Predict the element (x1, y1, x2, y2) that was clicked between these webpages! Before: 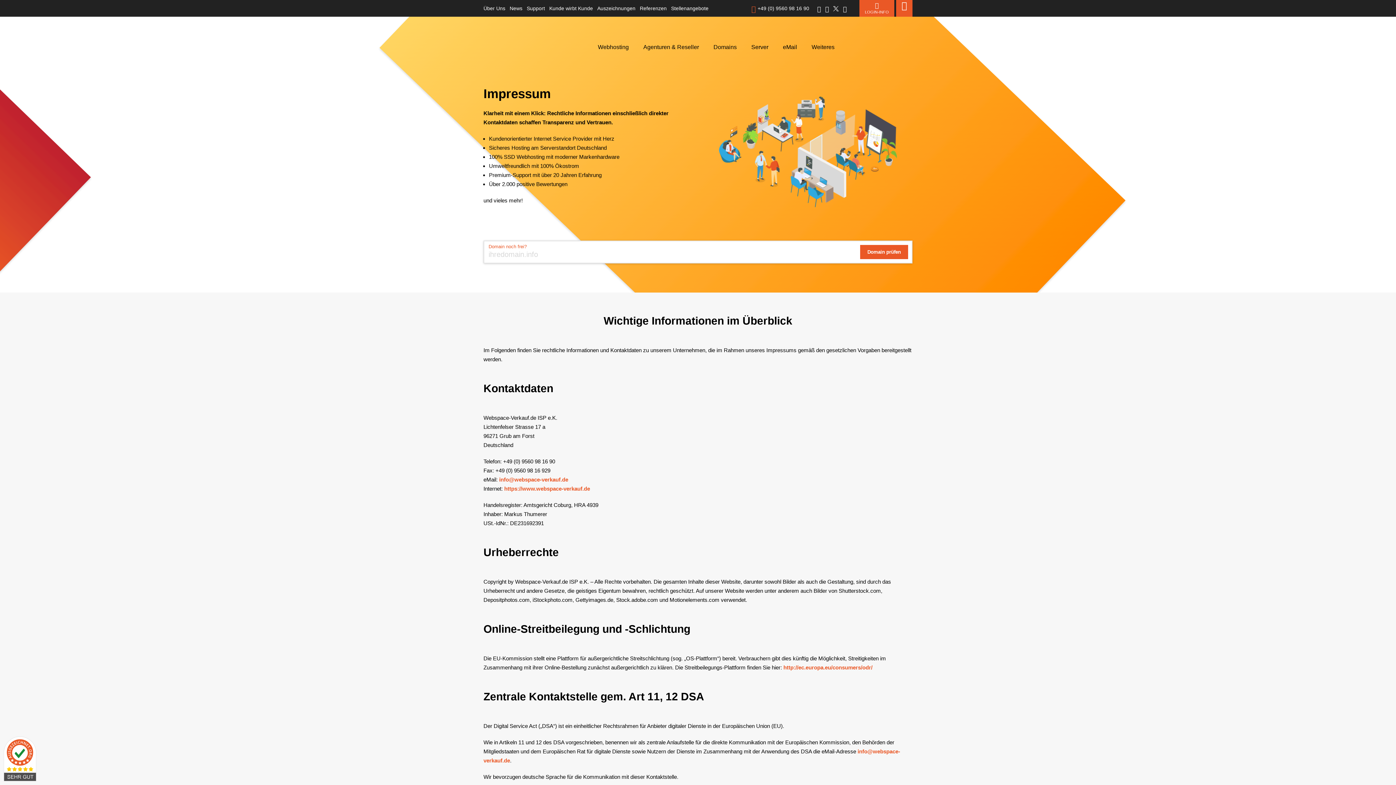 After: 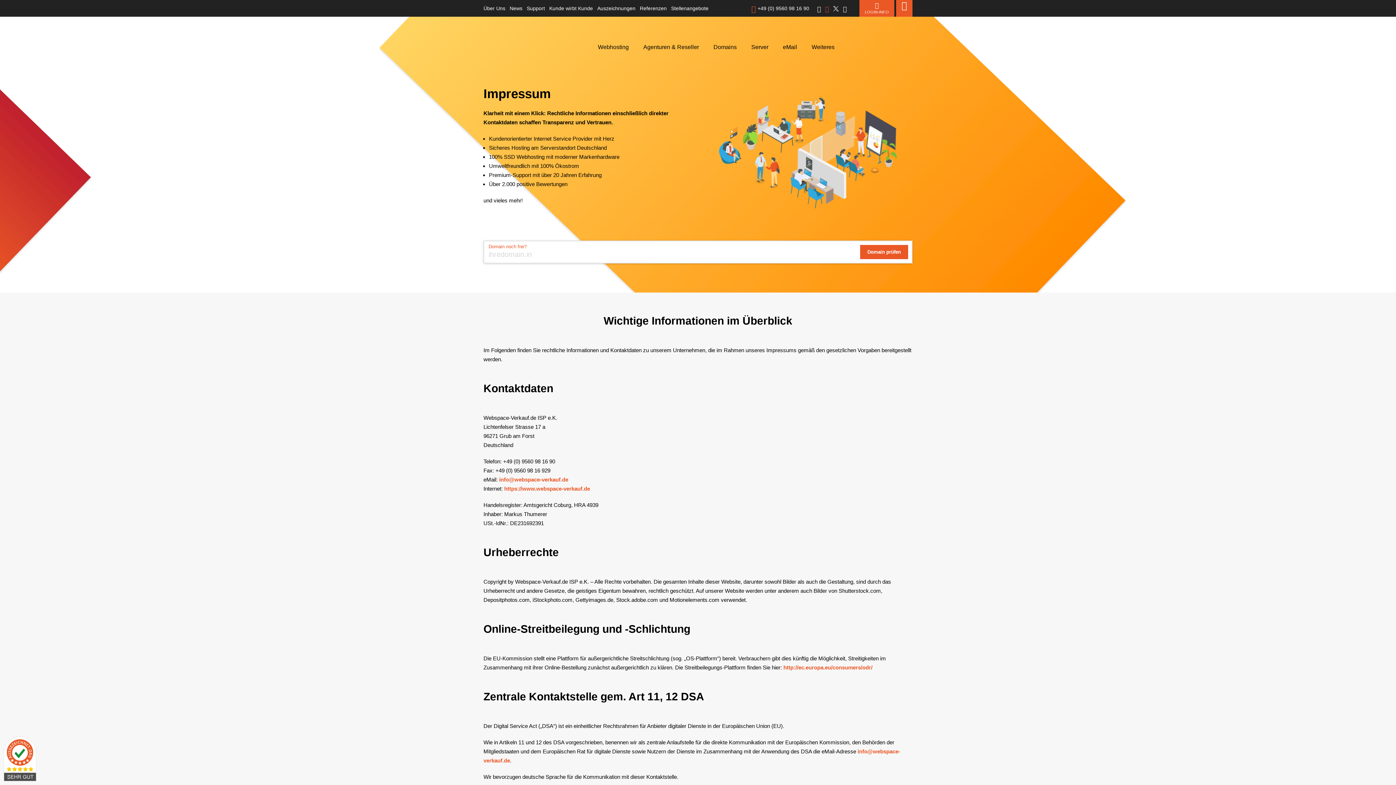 Action: bbox: (825, 5, 829, 12)